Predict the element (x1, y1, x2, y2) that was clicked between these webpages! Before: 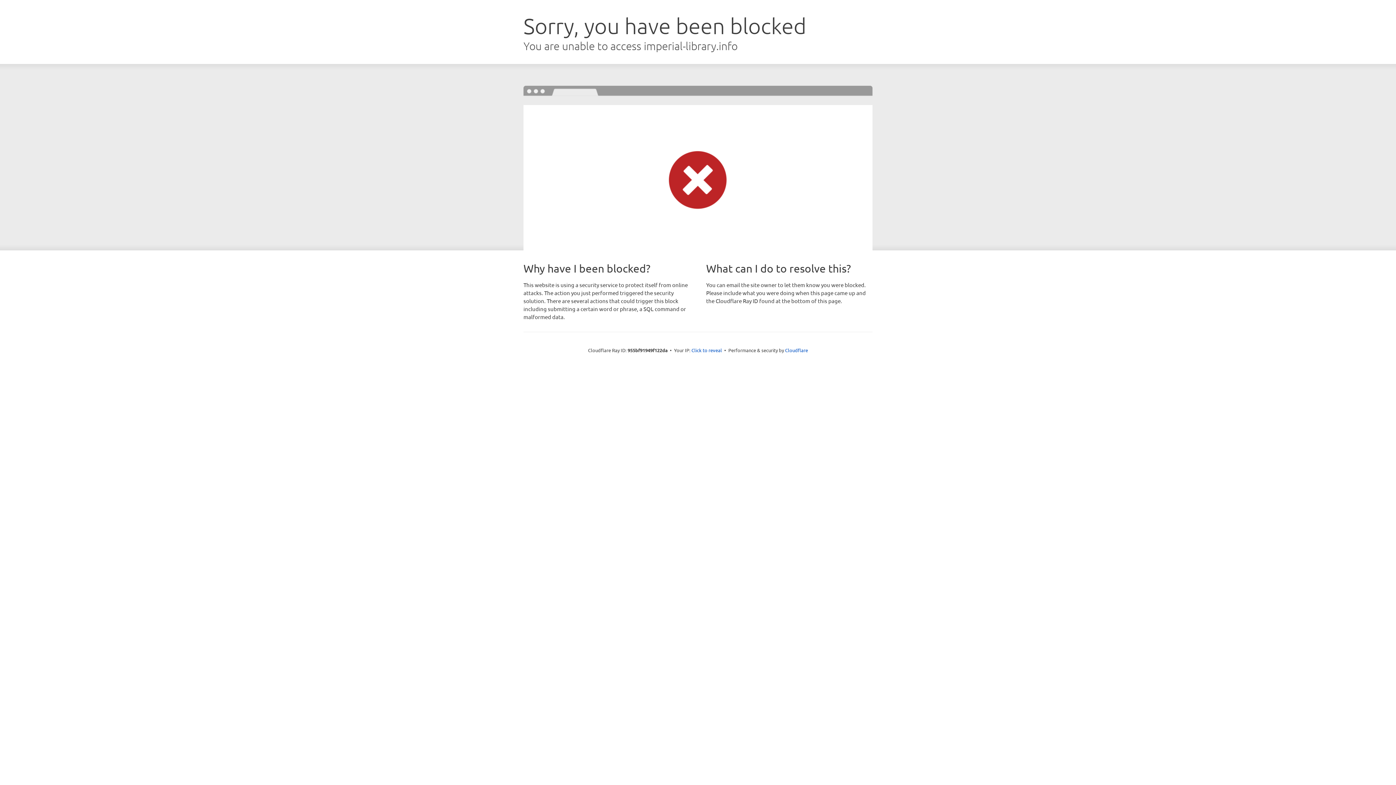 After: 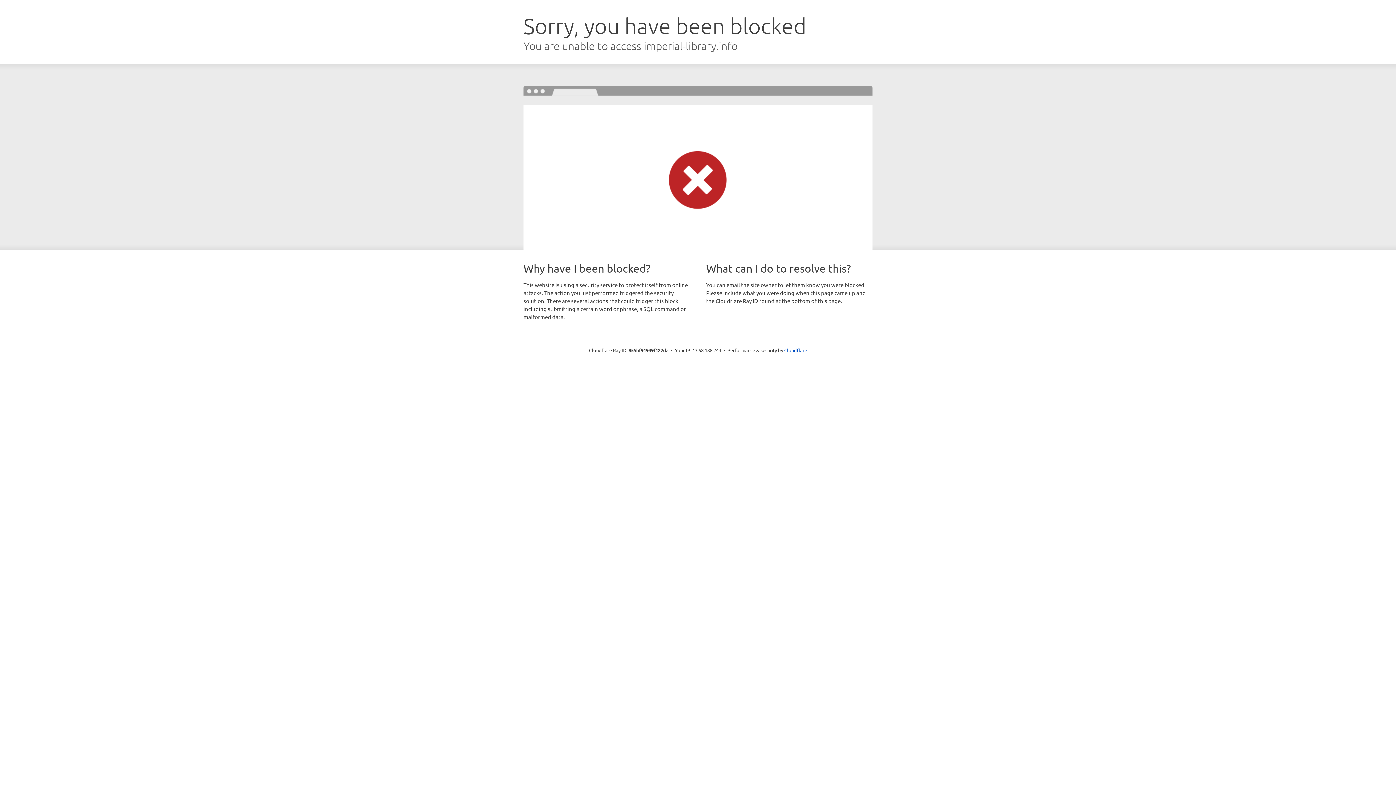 Action: bbox: (691, 346, 722, 353) label: Click to reveal